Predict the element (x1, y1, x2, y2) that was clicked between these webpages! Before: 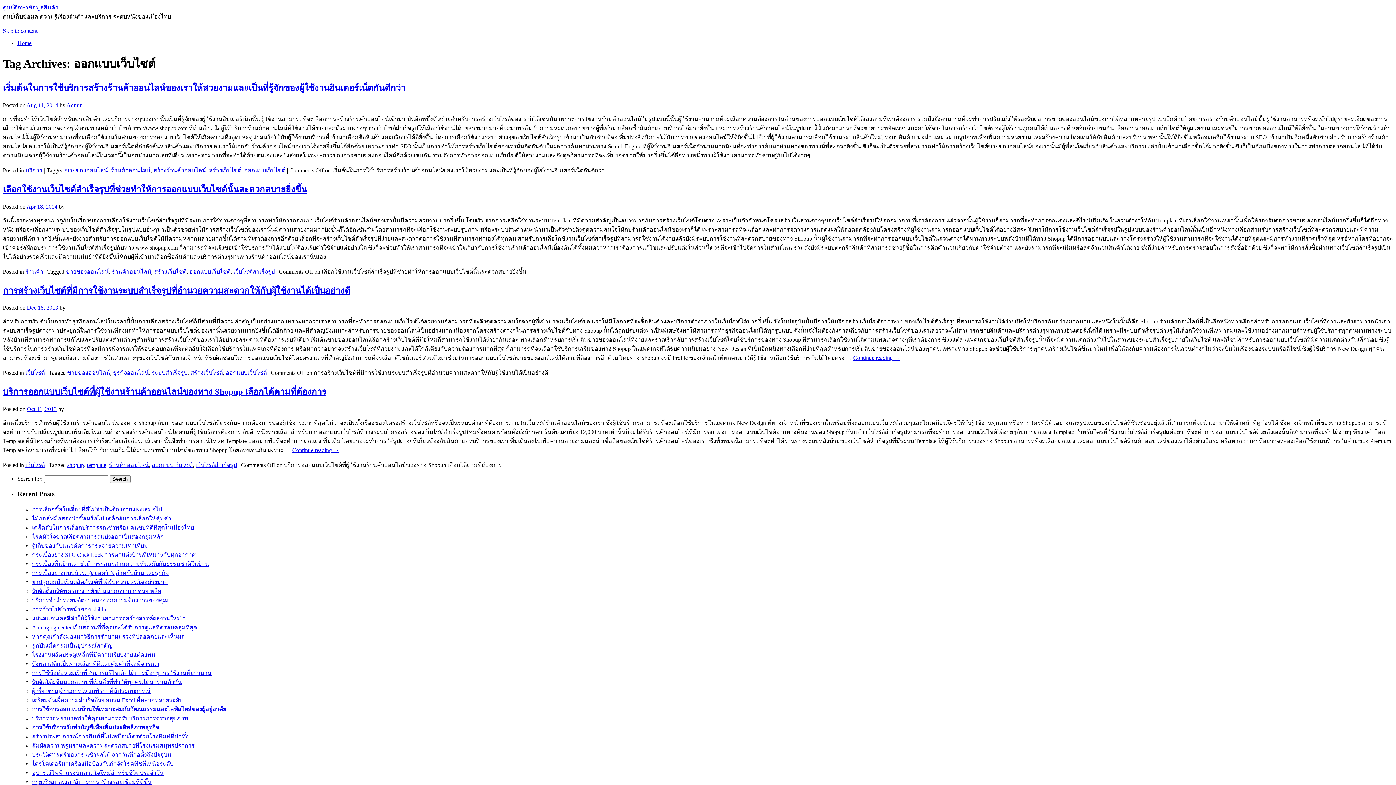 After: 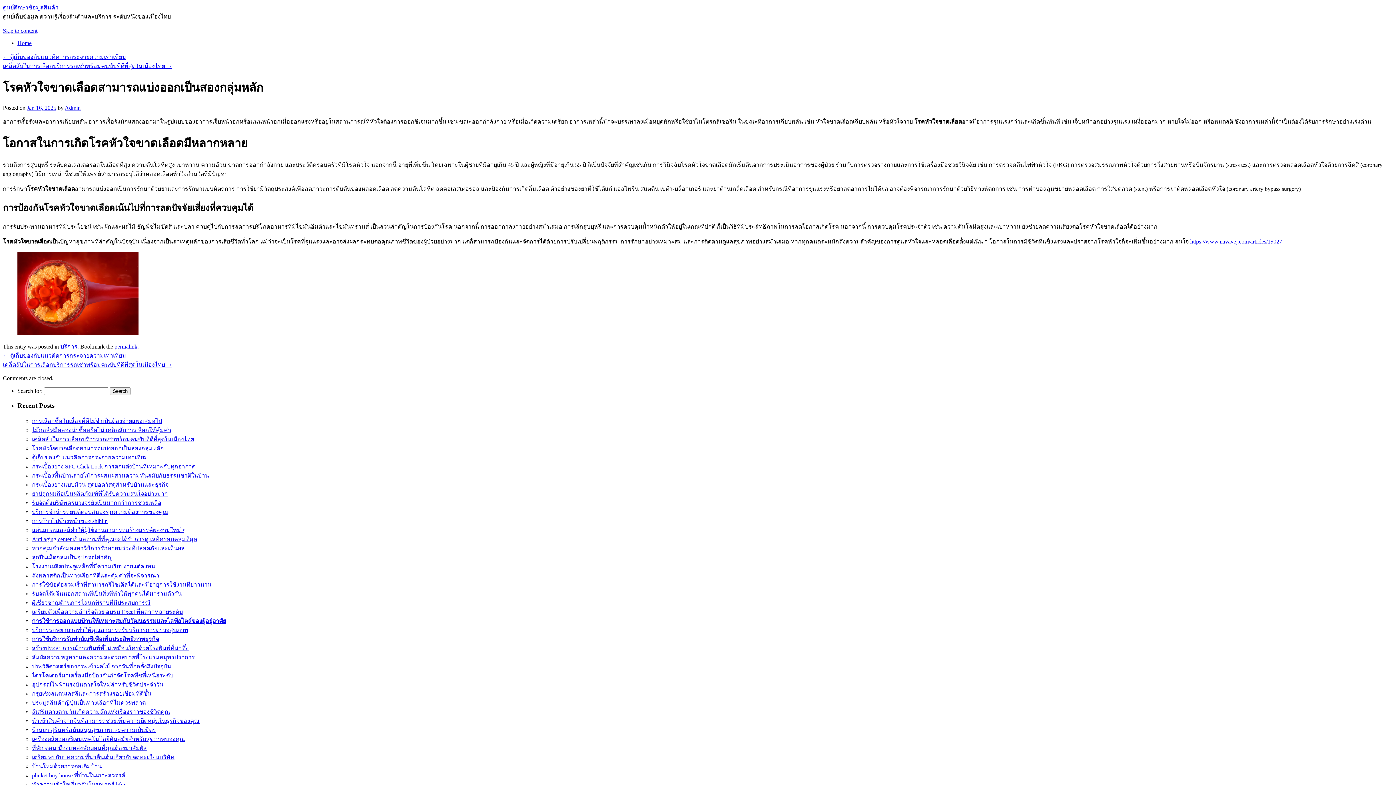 Action: bbox: (32, 533, 164, 539) label: โรคหัวใจขาดเลือดสามารถแบ่งออกเป็นสองกลุ่มหลัก